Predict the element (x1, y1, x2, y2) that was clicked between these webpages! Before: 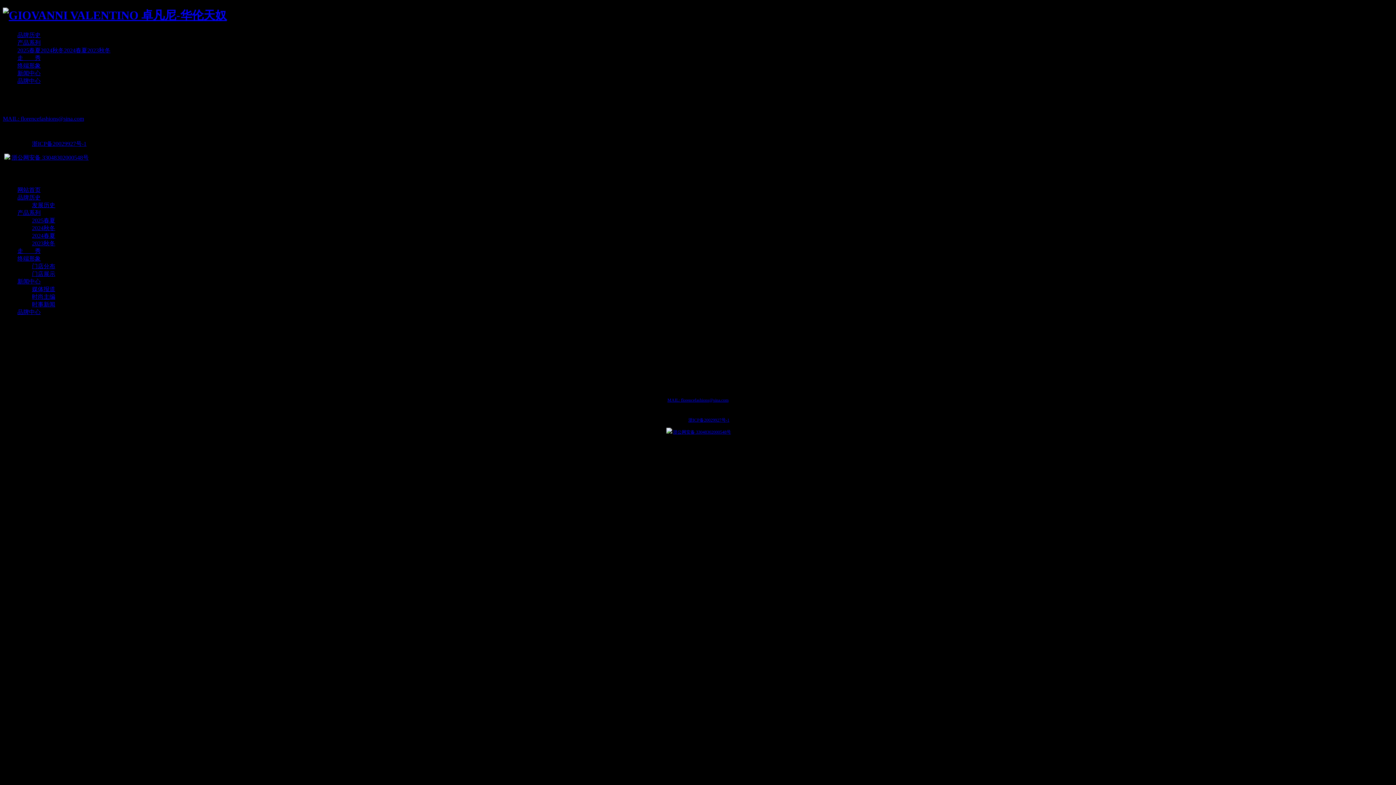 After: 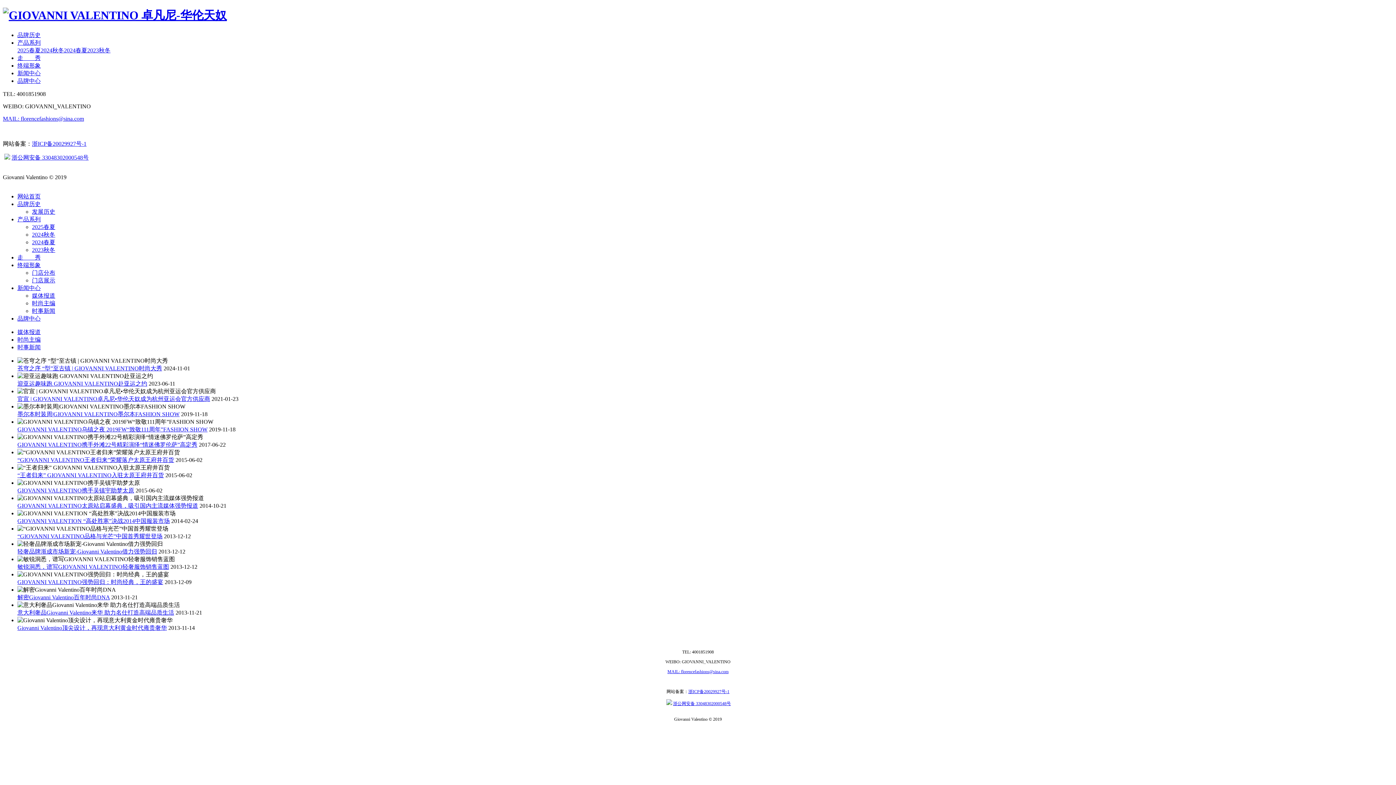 Action: label: 媒体报道 bbox: (32, 286, 55, 292)